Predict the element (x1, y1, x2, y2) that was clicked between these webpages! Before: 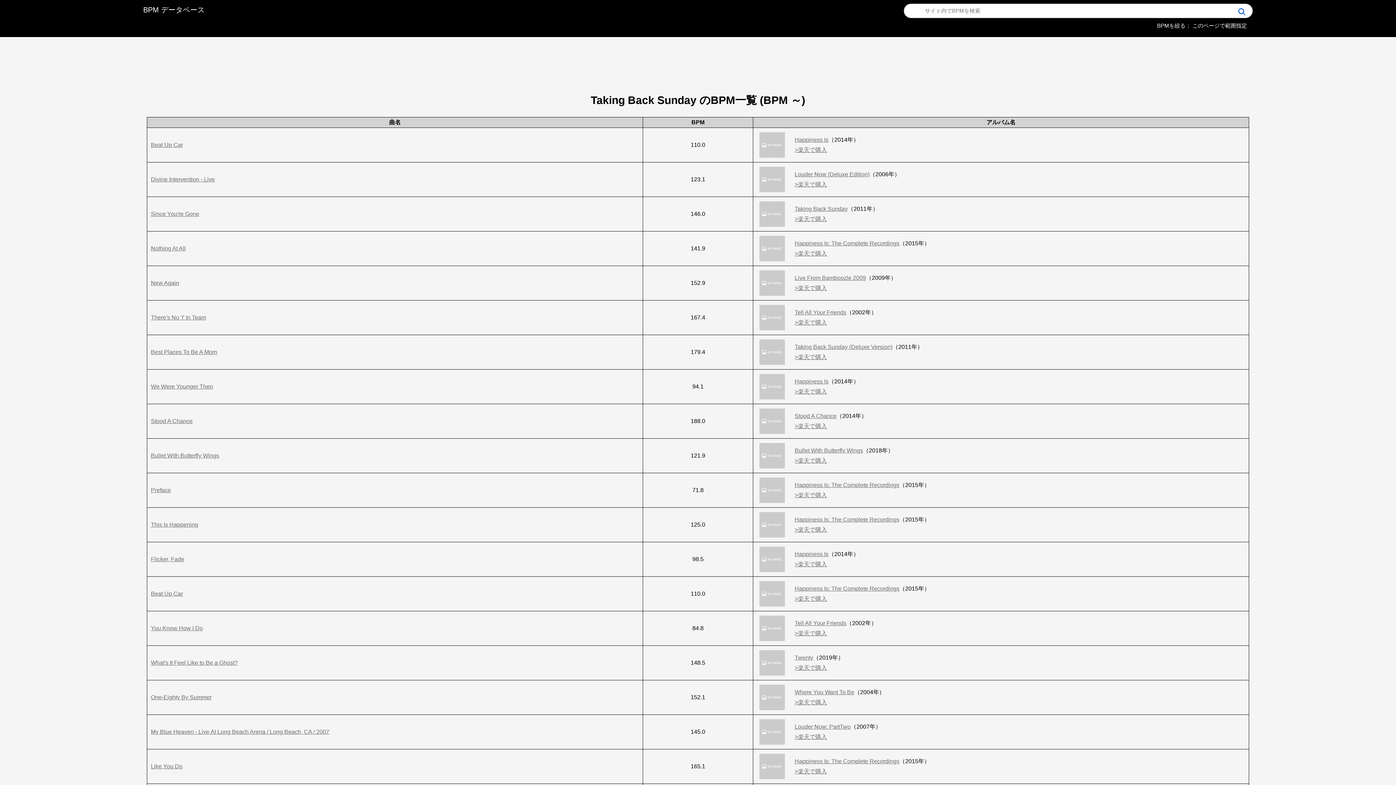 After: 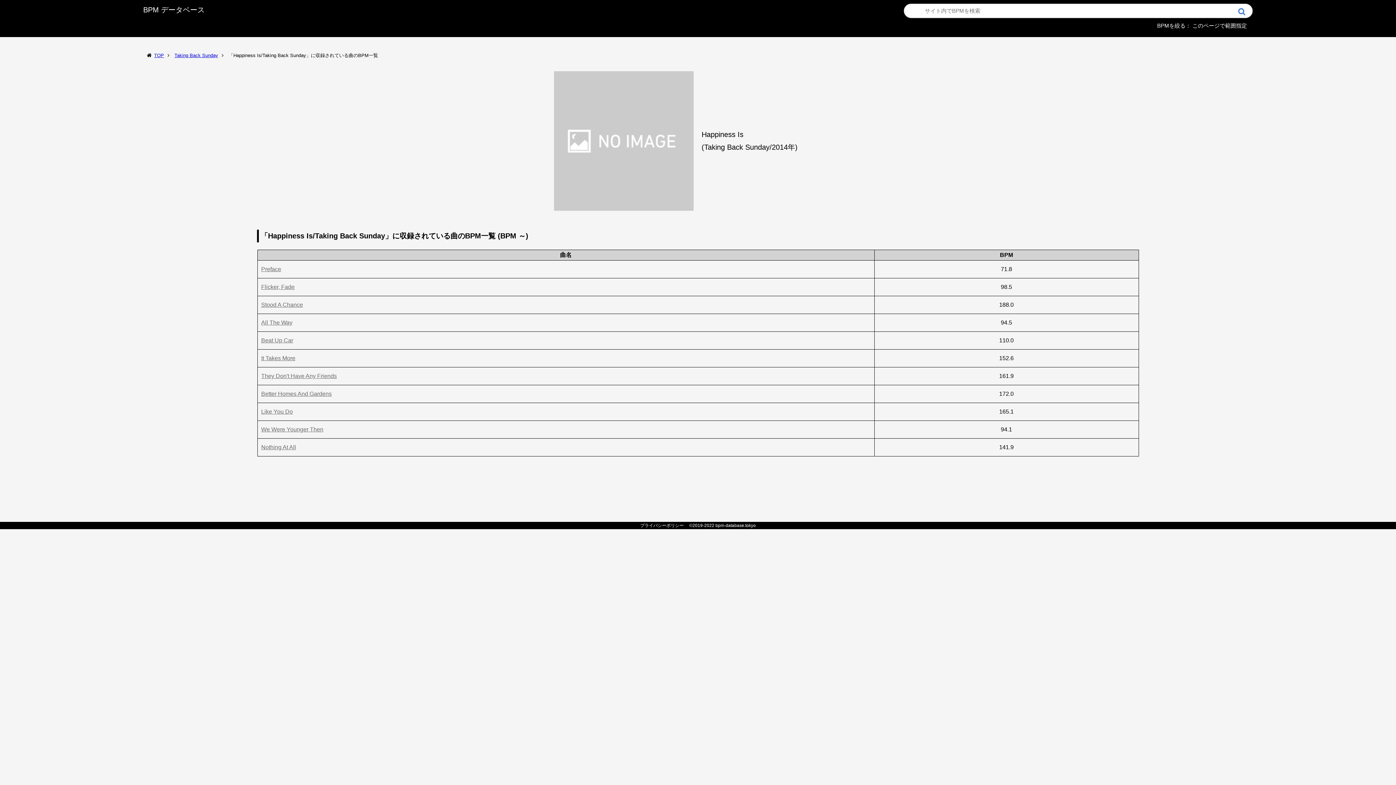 Action: bbox: (794, 378, 828, 384) label: Happiness Is